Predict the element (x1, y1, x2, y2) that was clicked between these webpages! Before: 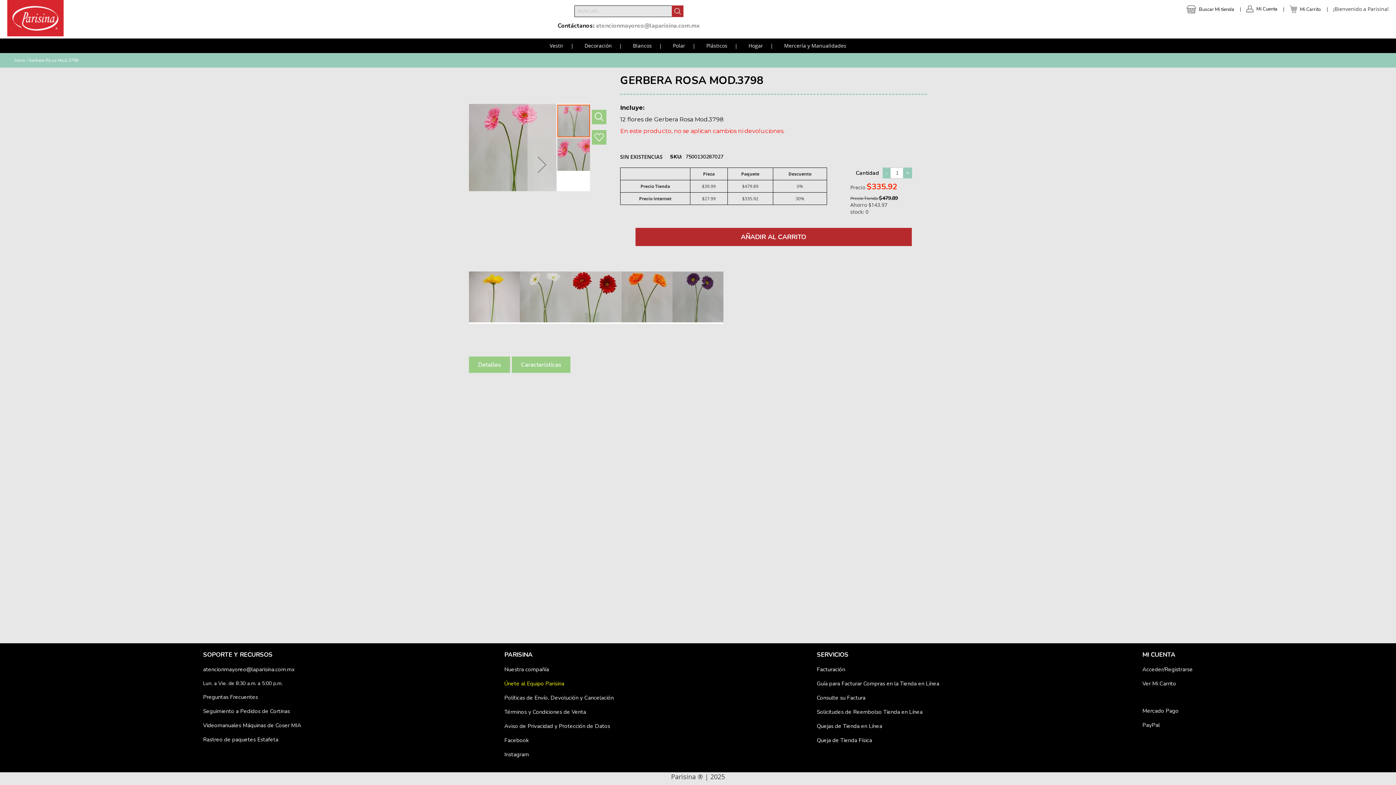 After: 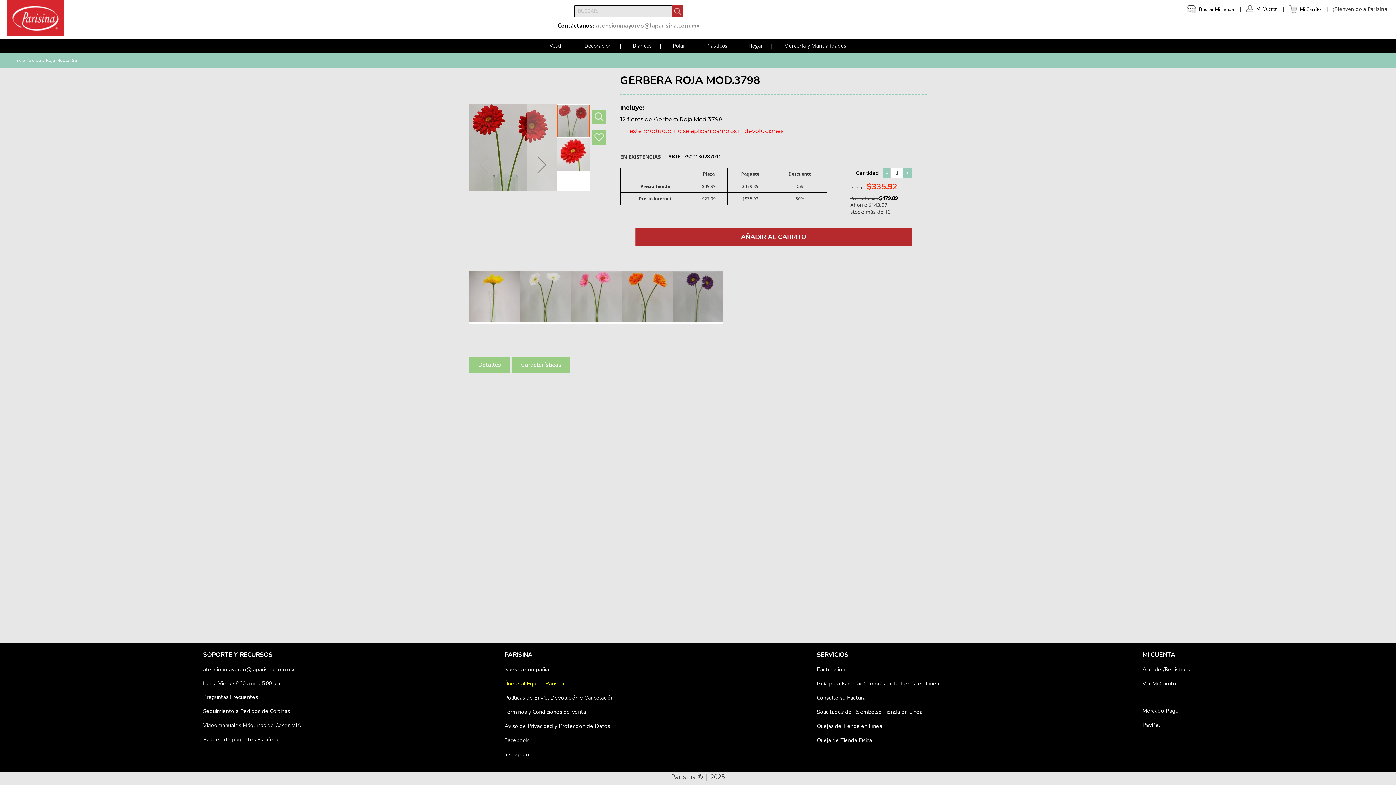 Action: bbox: (570, 317, 621, 324)